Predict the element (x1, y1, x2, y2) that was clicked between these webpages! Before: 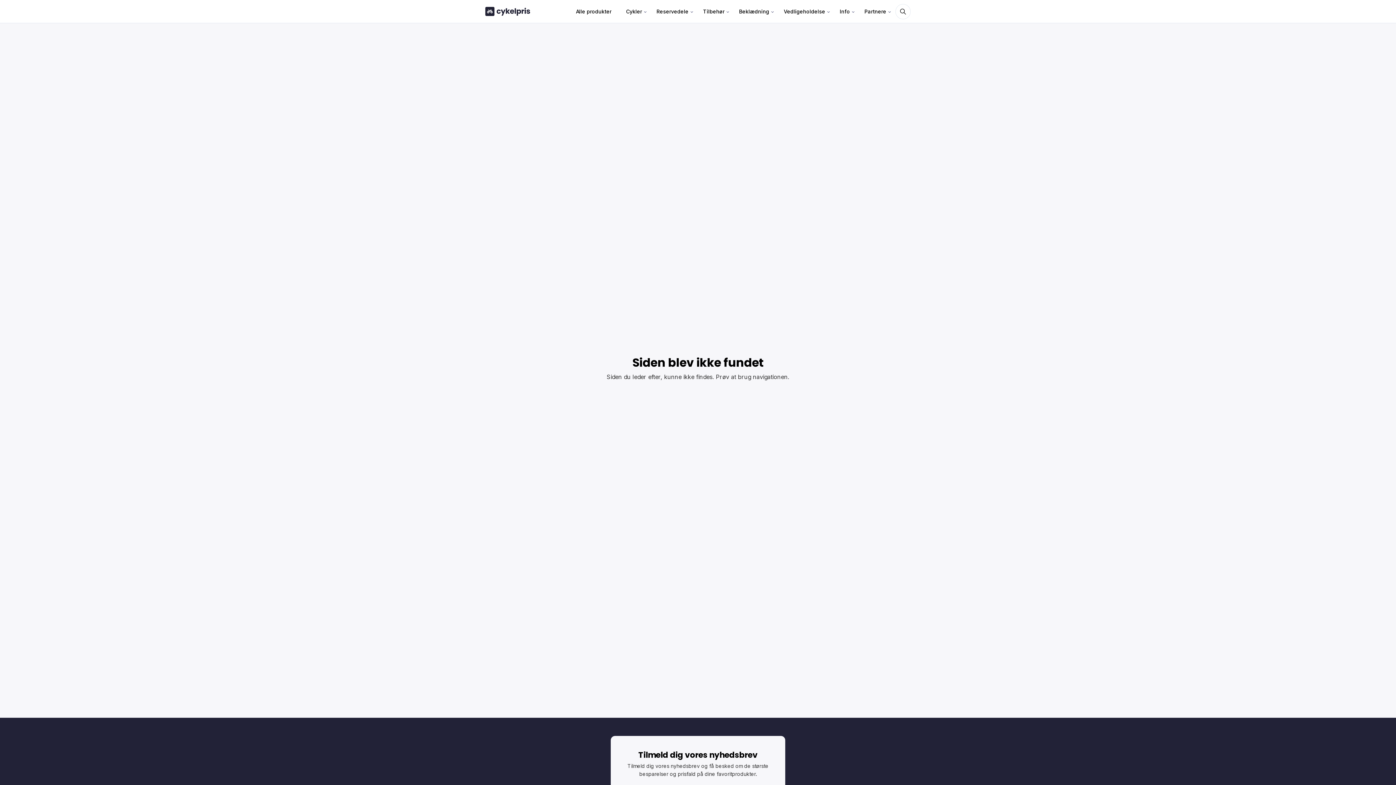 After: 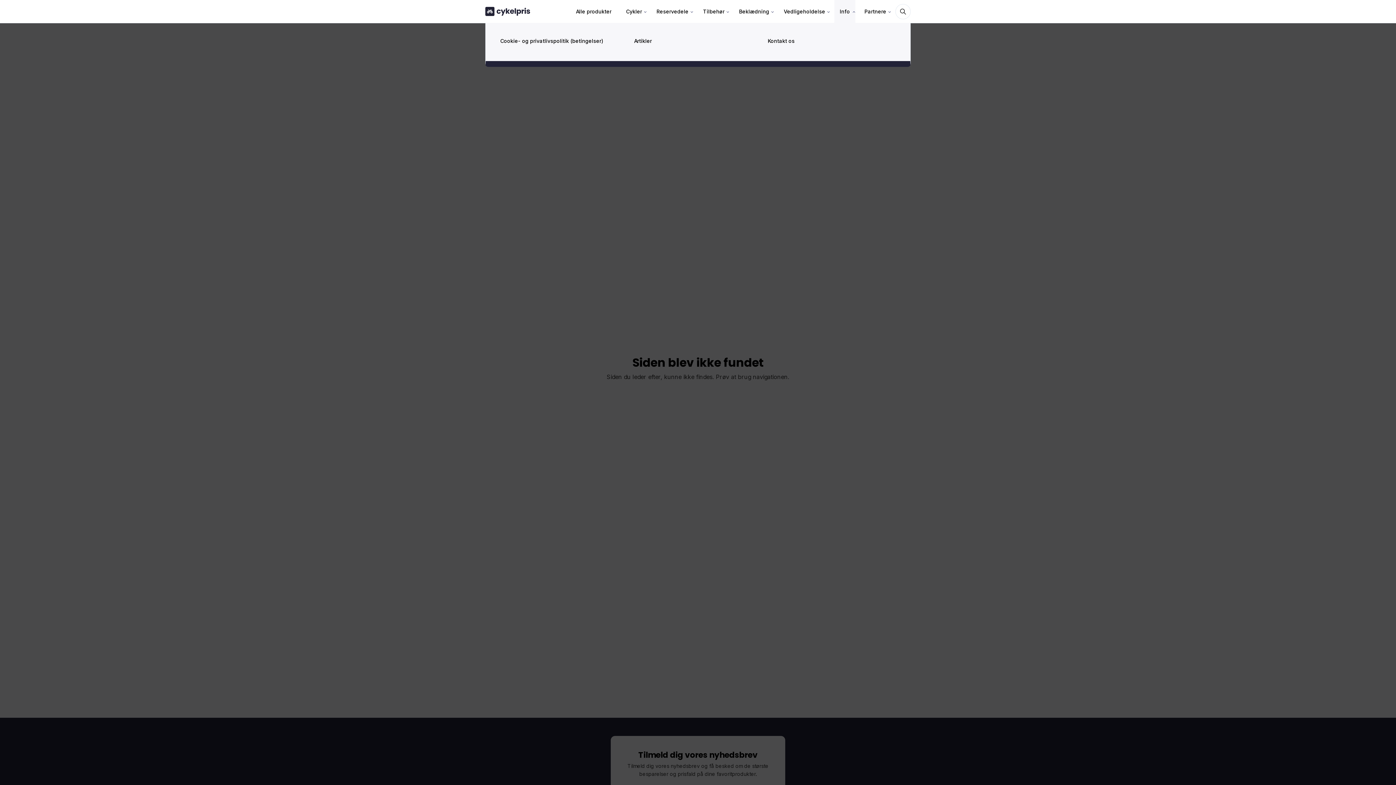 Action: label: Info bbox: (834, 0, 855, 22)